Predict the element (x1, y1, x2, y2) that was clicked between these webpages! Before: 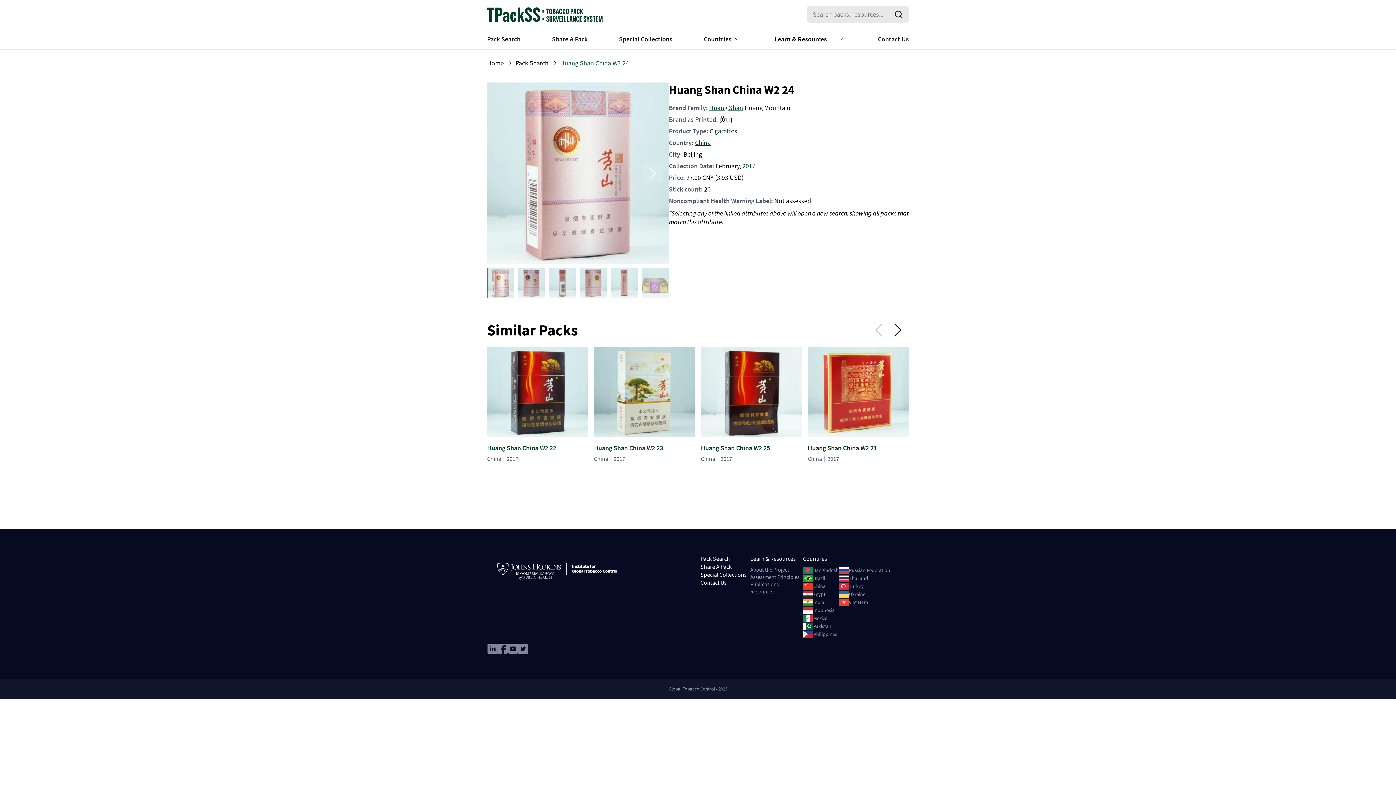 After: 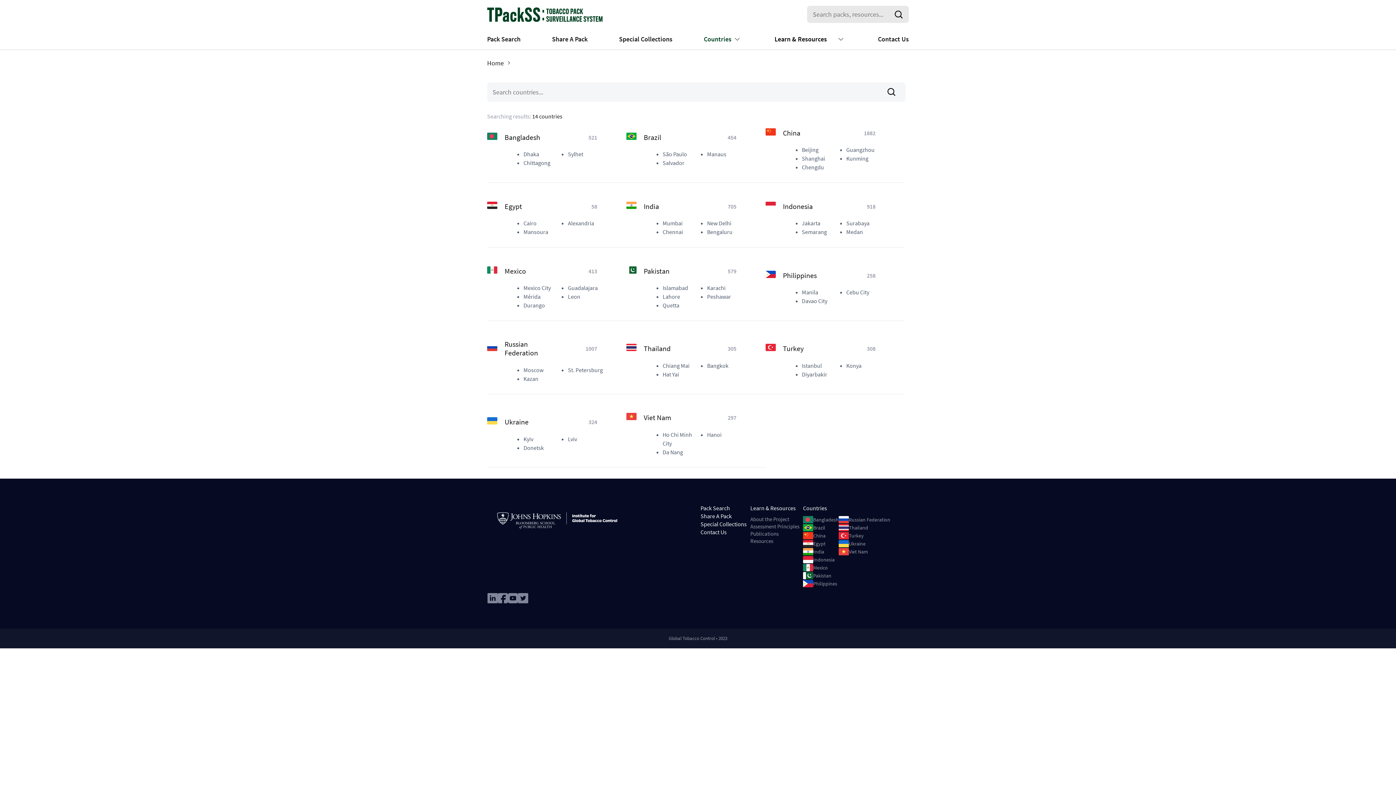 Action: label: Countries bbox: (803, 555, 827, 562)